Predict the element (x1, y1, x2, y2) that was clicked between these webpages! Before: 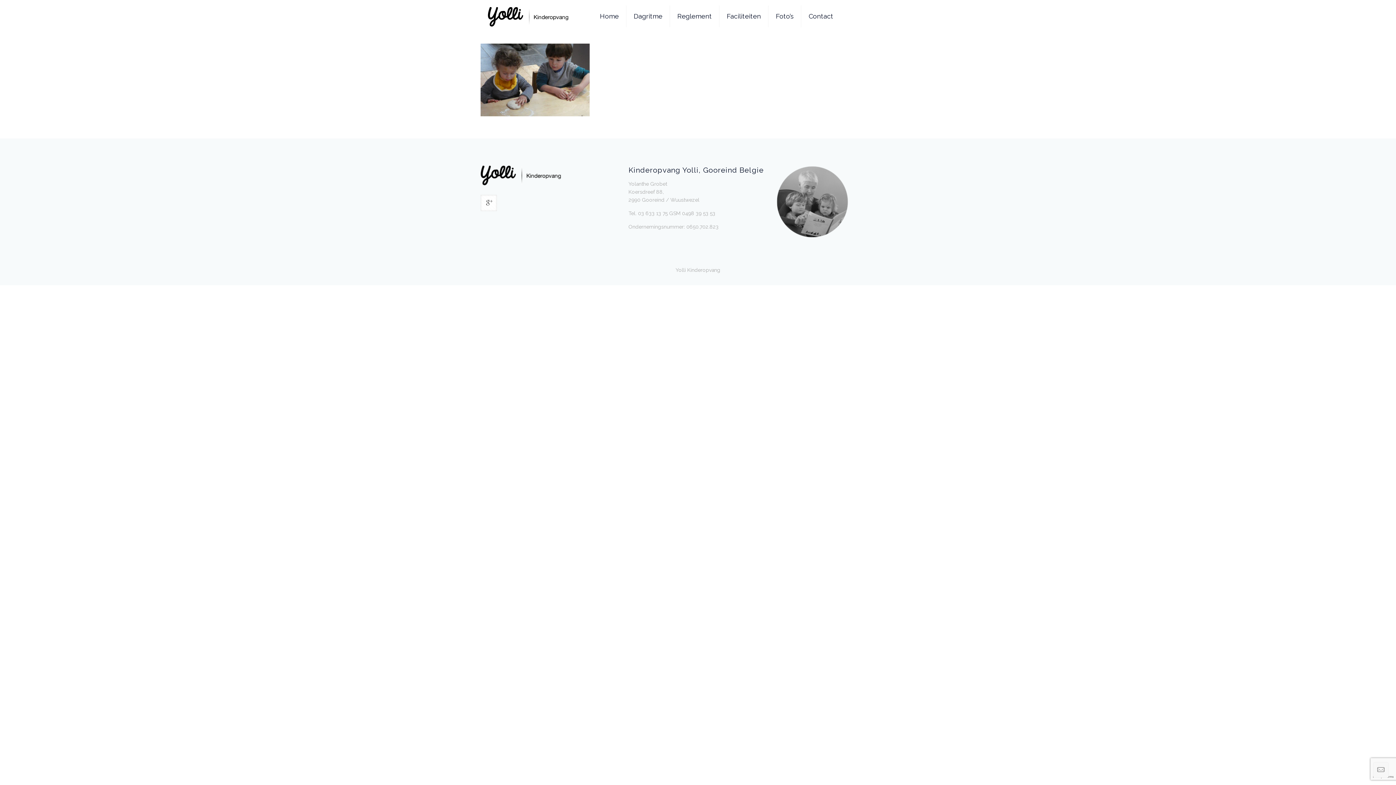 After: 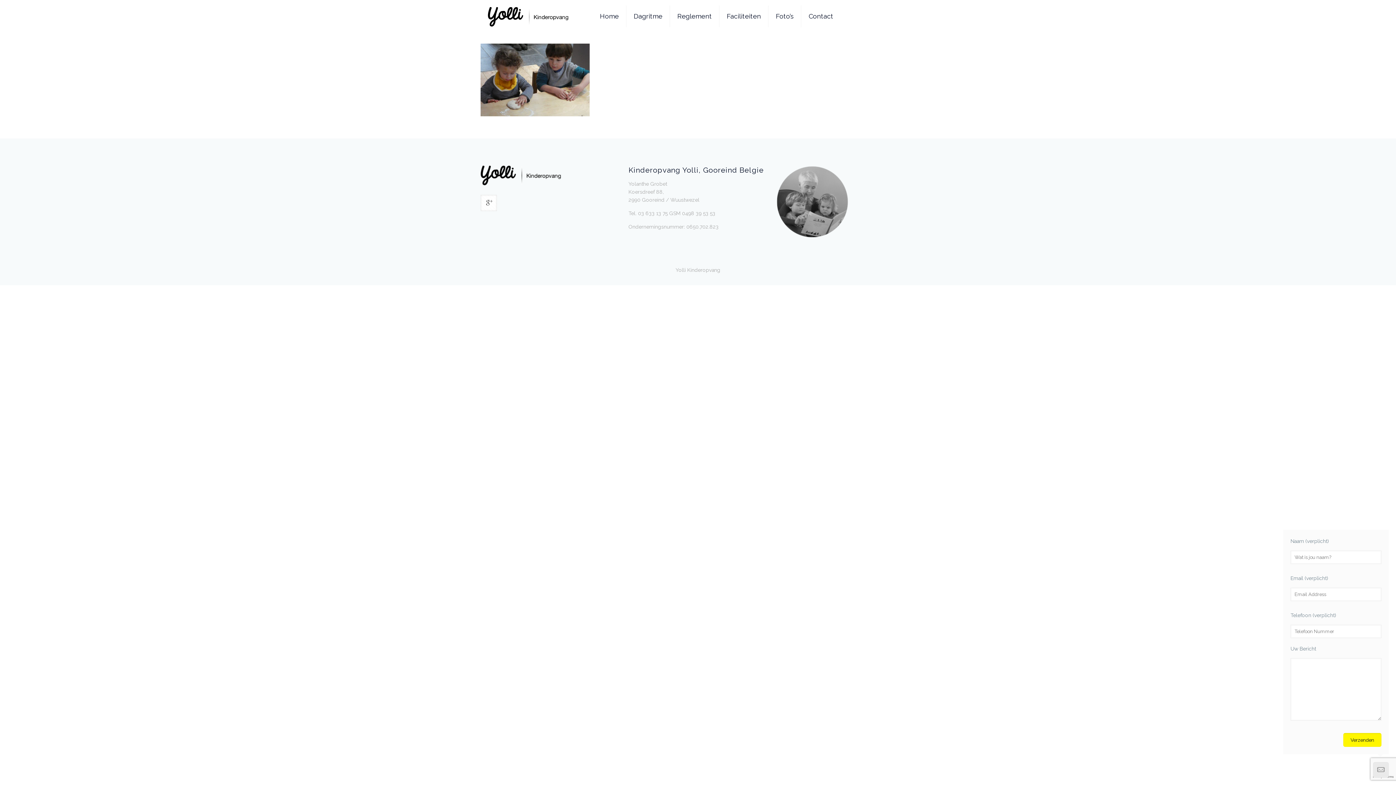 Action: bbox: (1373, 762, 1389, 778)